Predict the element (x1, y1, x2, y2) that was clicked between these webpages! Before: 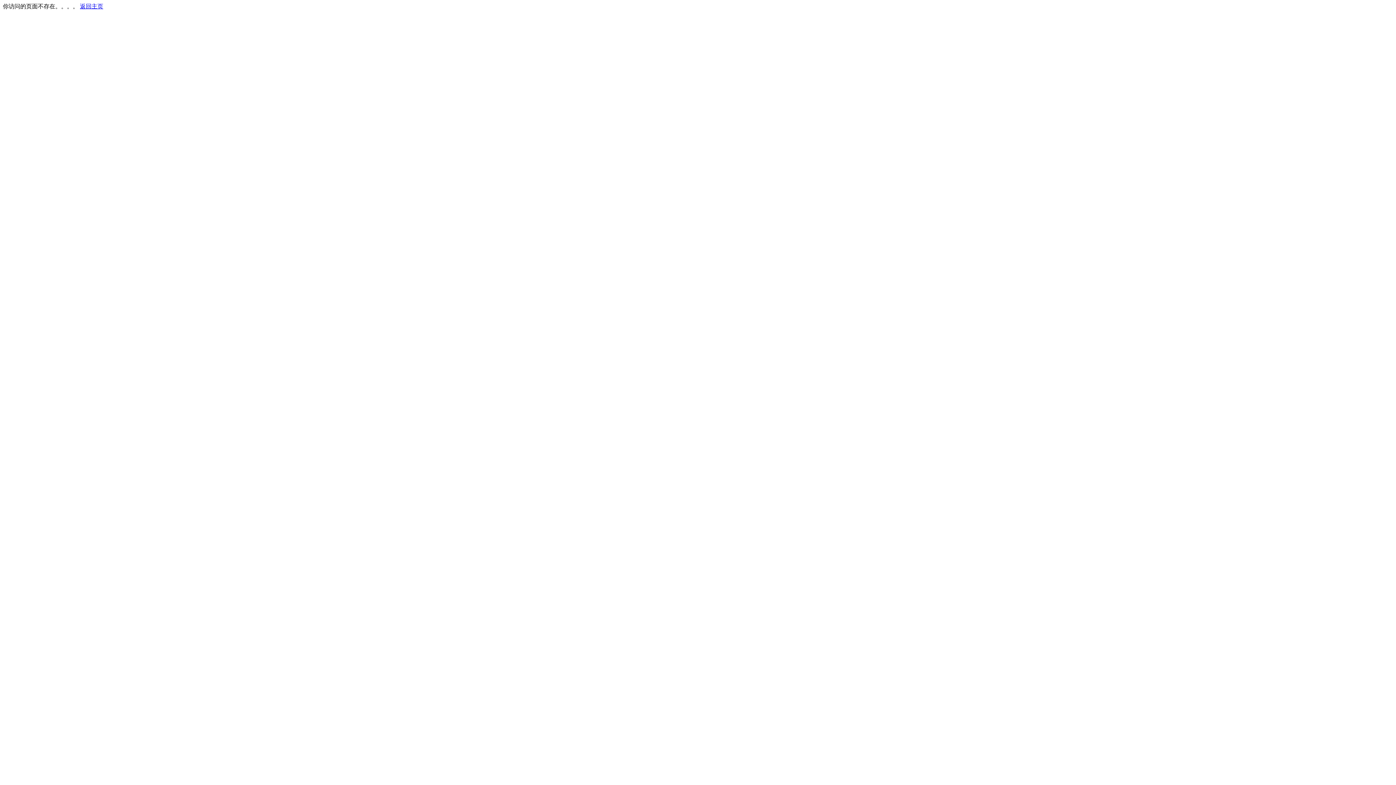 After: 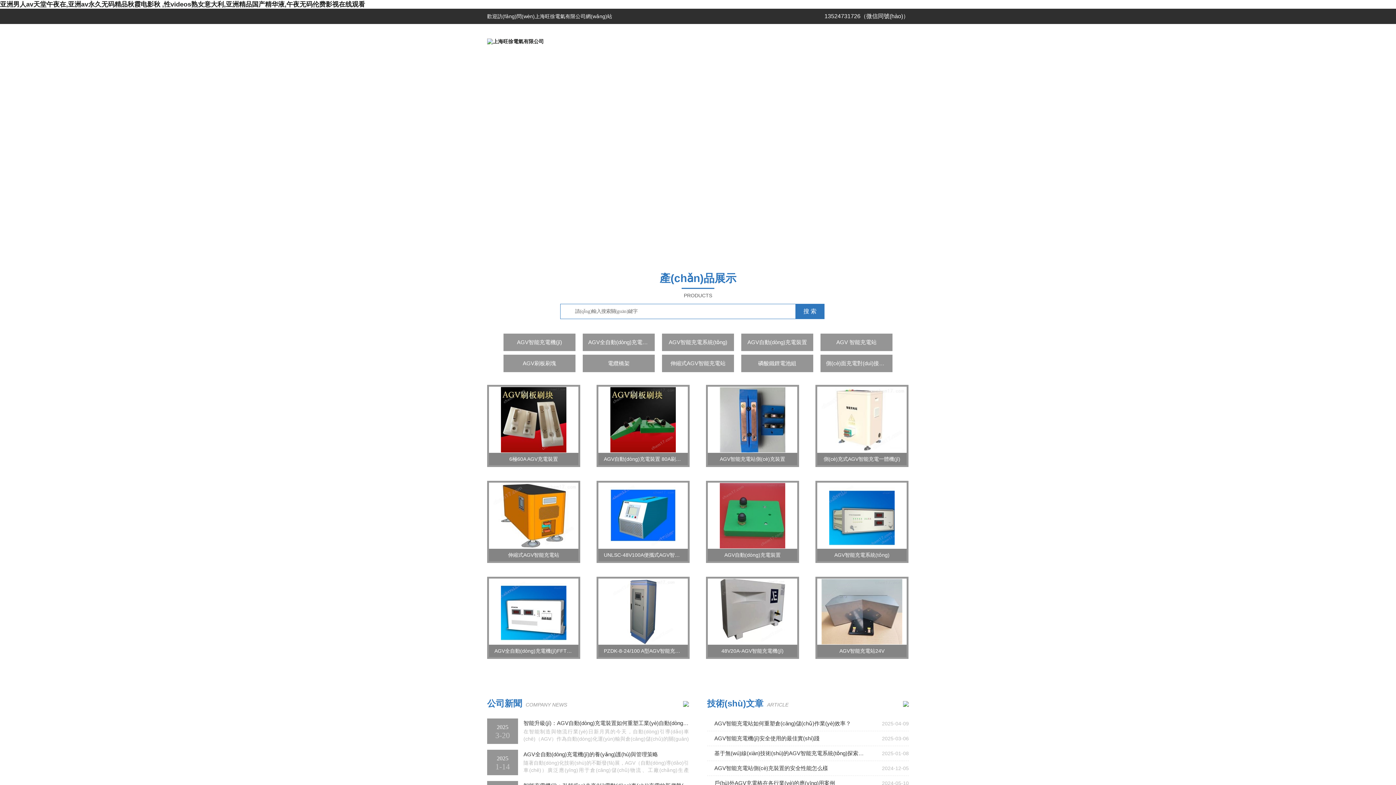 Action: label: 返回主页 bbox: (80, 3, 103, 9)